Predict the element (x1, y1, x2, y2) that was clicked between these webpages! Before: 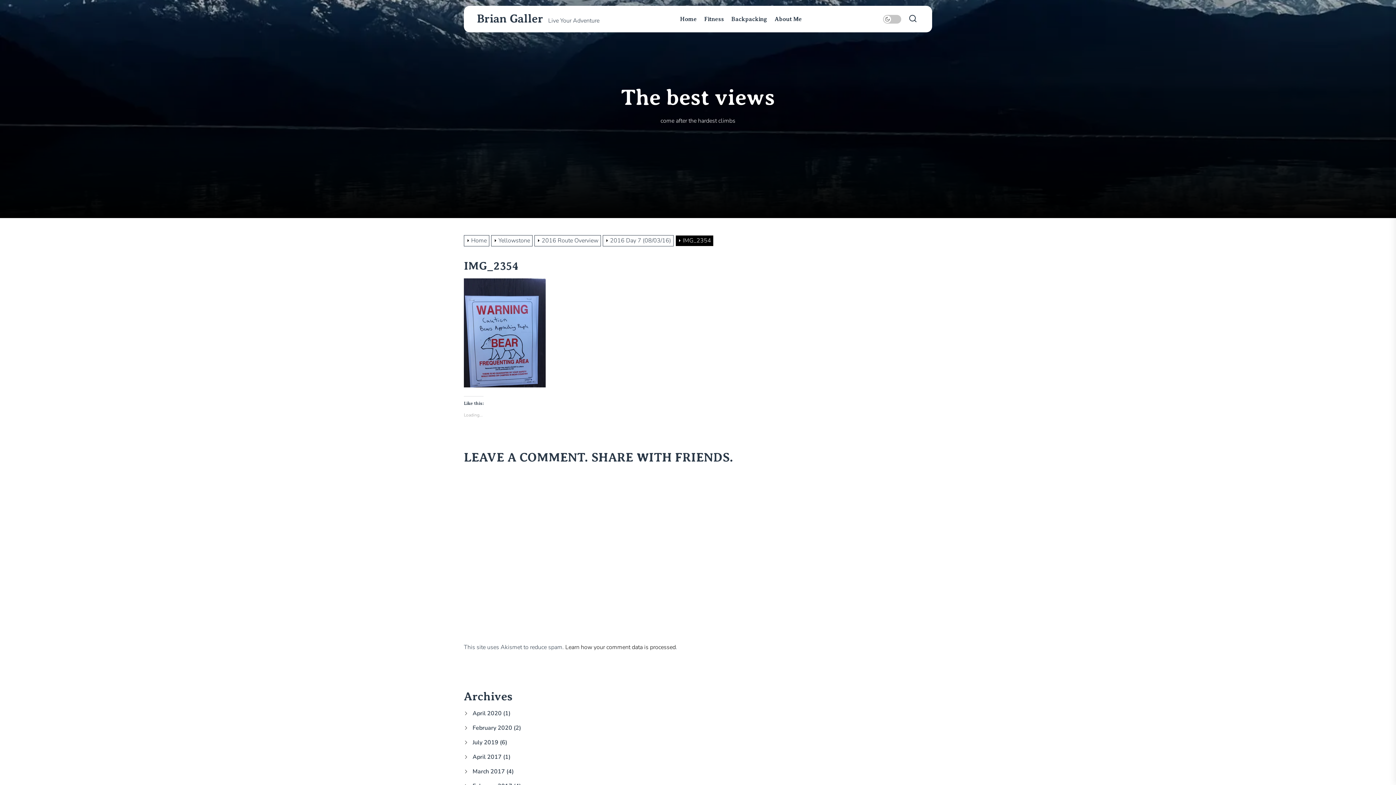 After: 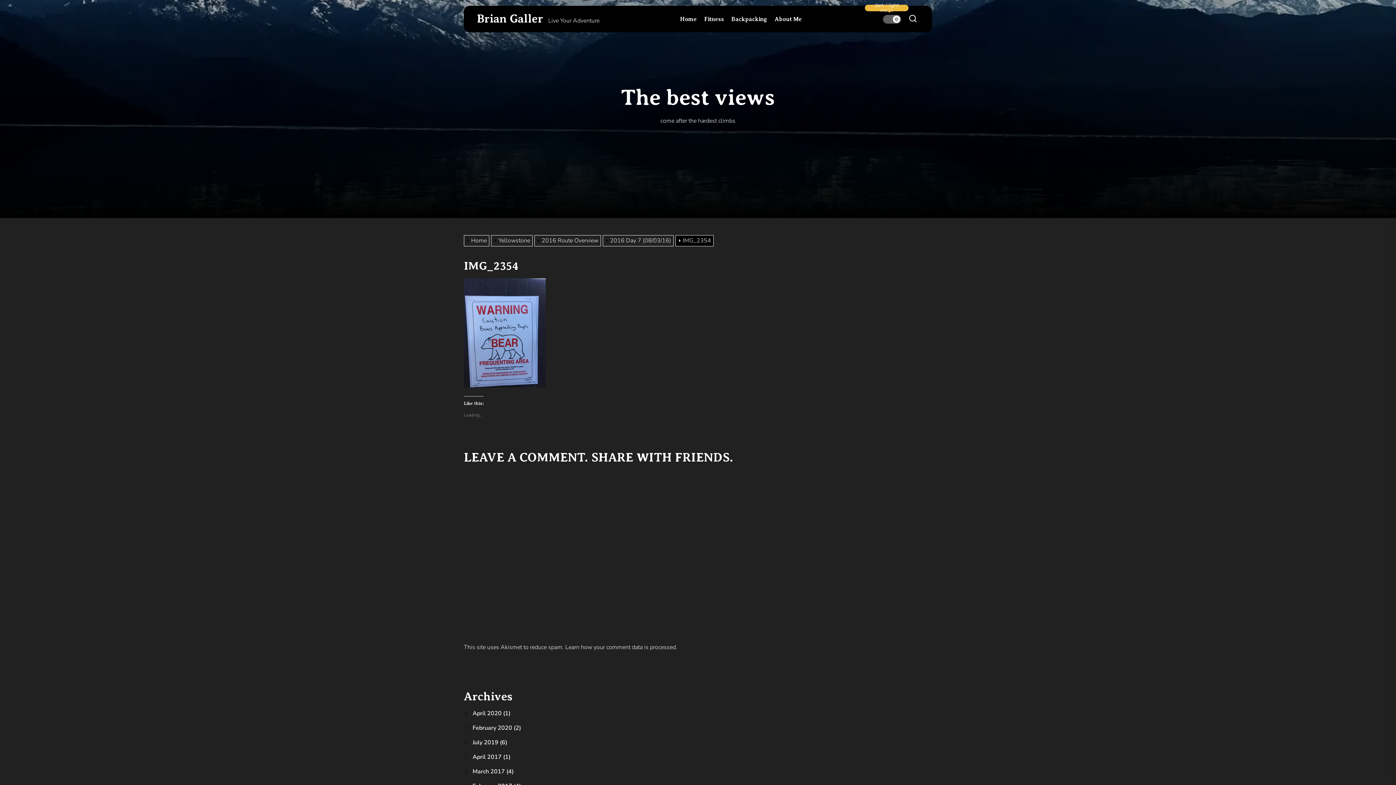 Action: bbox: (882, 14, 901, 23)